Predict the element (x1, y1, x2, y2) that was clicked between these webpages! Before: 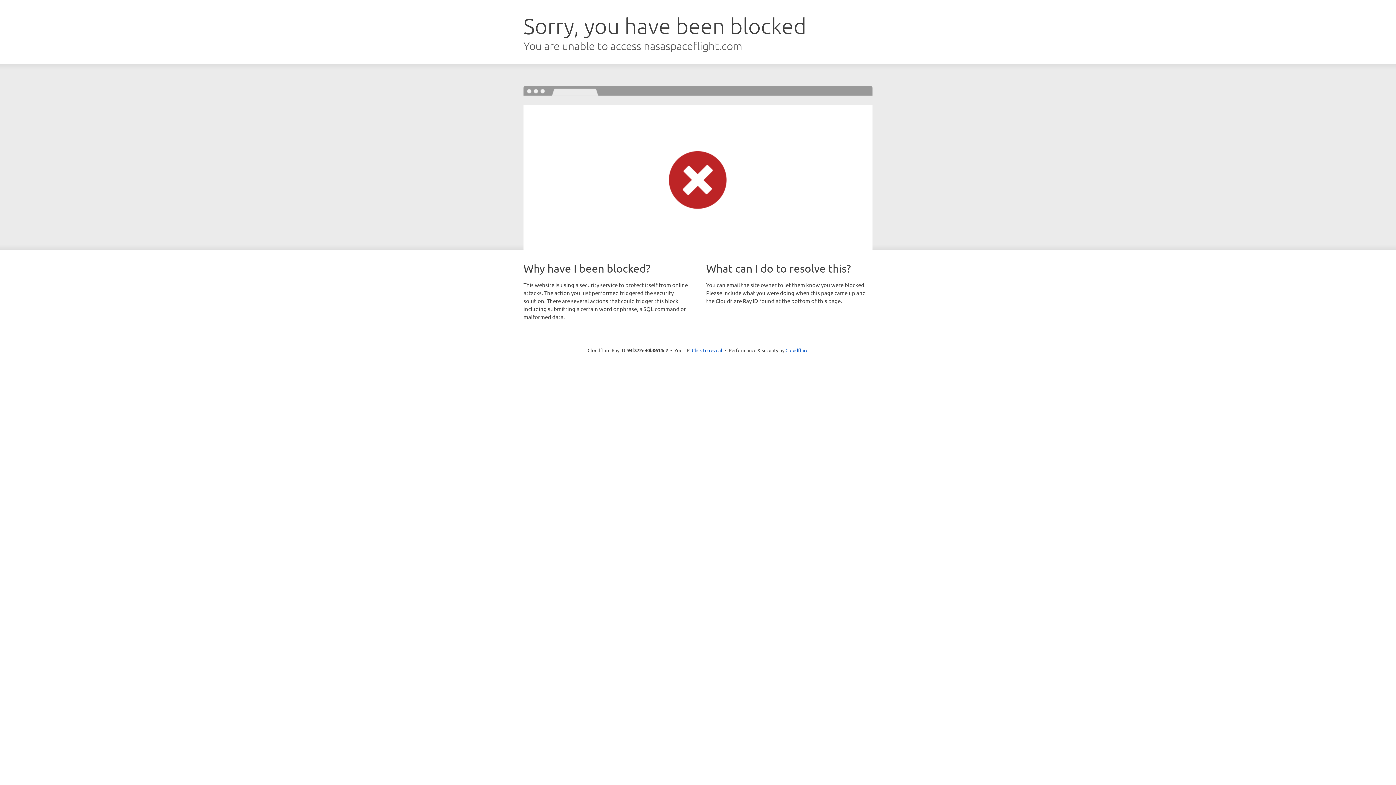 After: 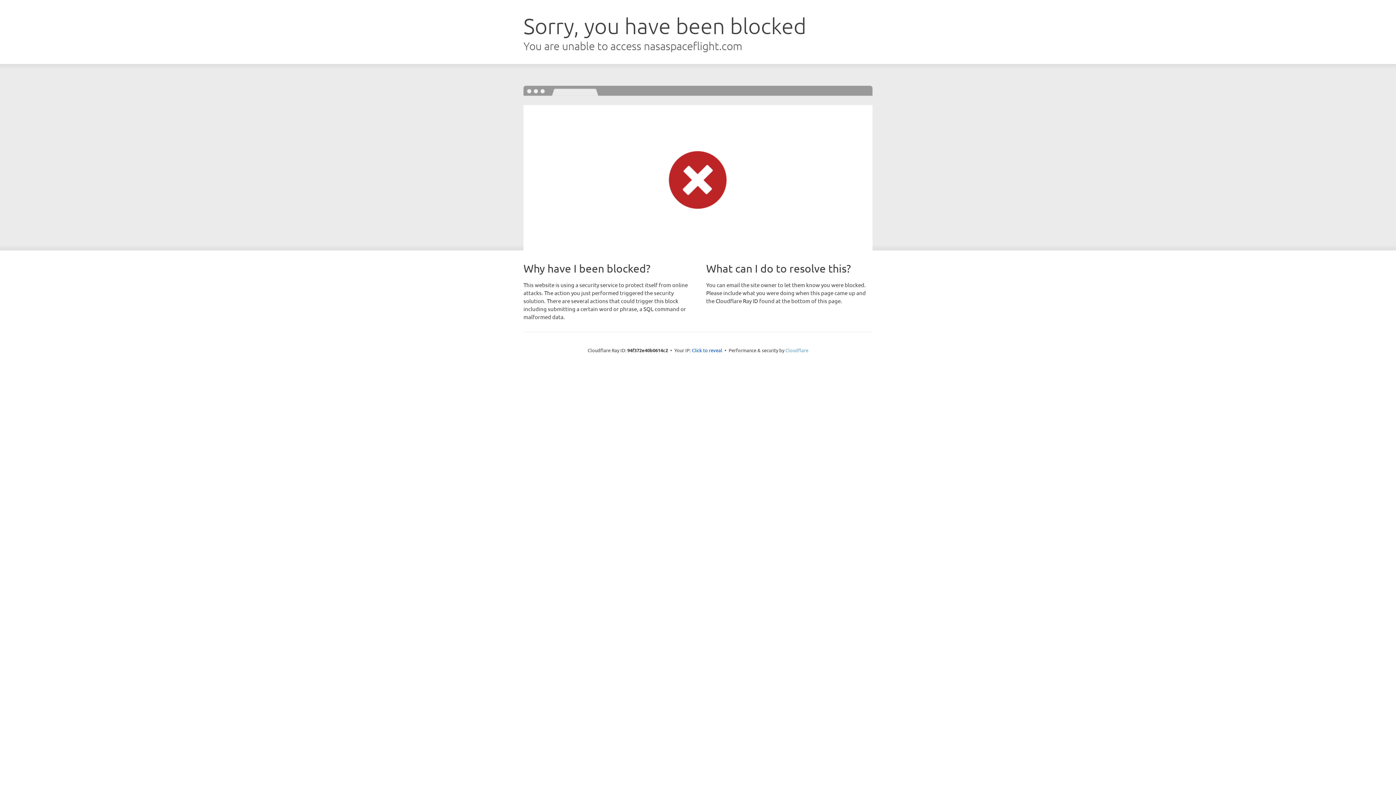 Action: label: Cloudflare bbox: (785, 347, 808, 353)